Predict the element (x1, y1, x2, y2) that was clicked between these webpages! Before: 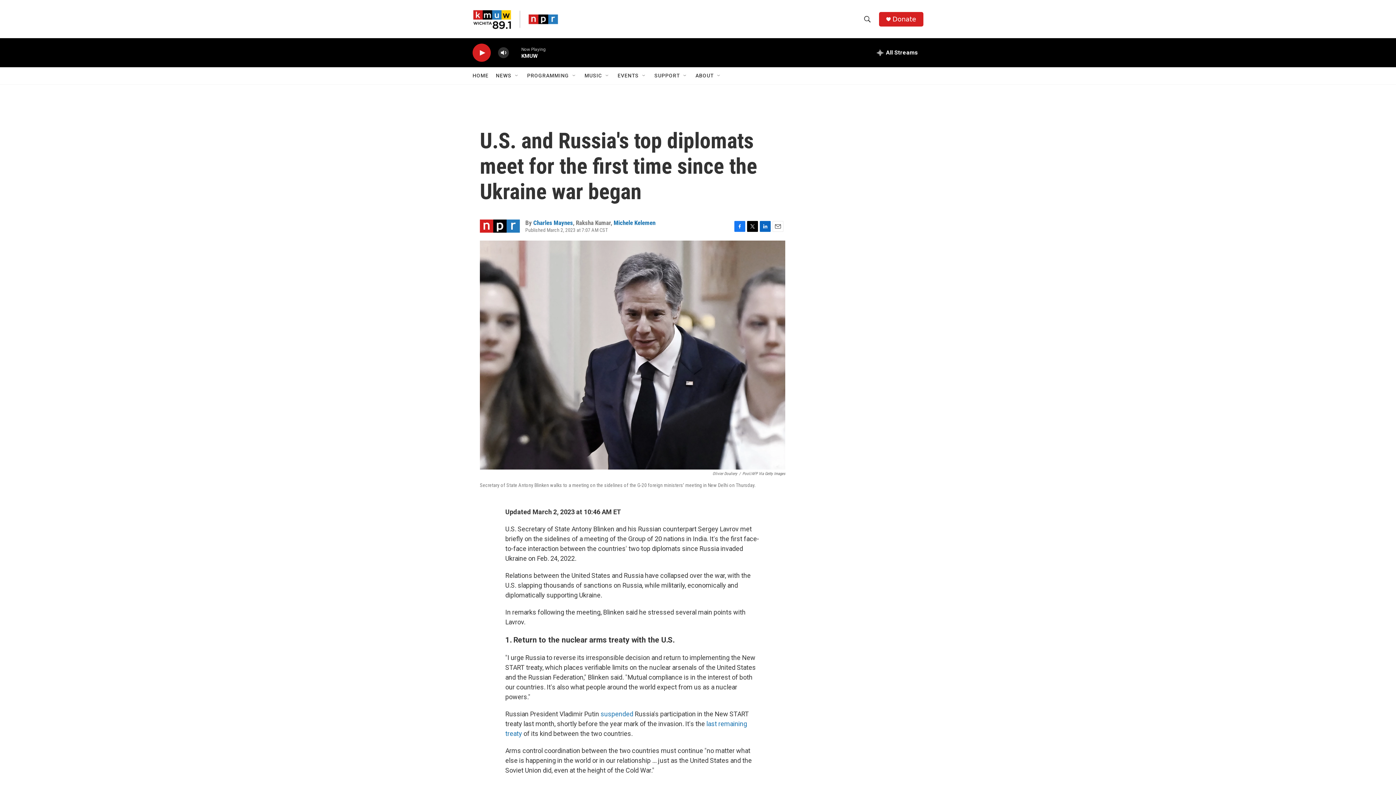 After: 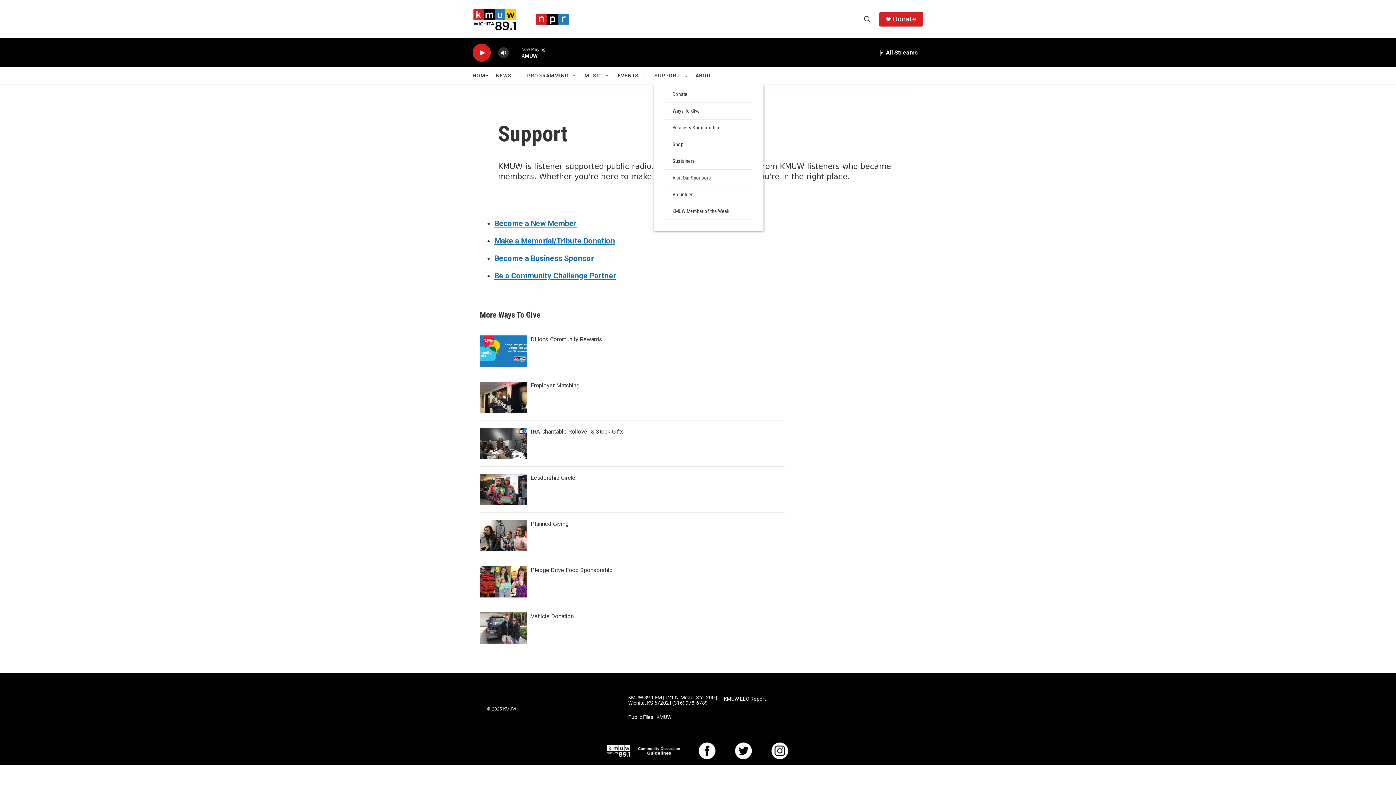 Action: bbox: (654, 67, 680, 84) label: SUPPORT